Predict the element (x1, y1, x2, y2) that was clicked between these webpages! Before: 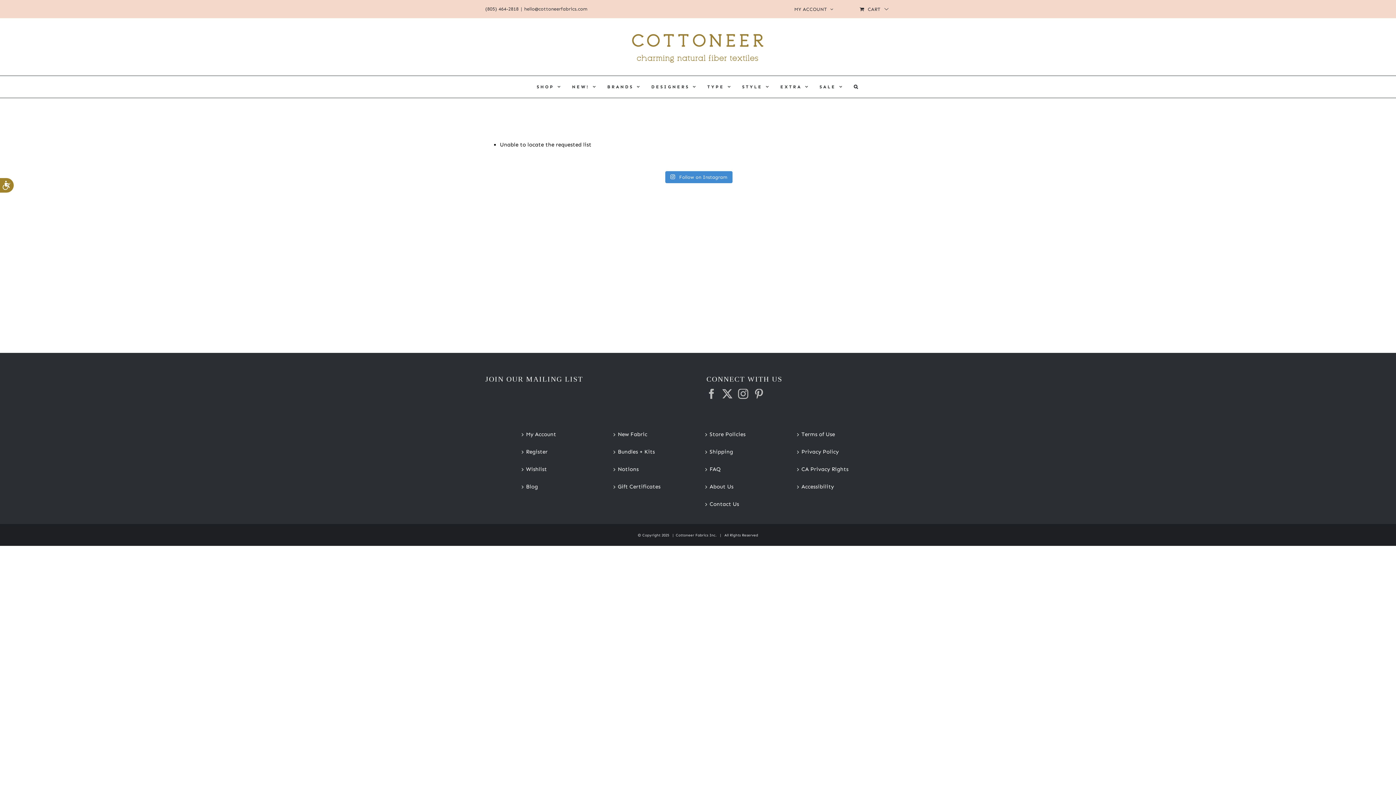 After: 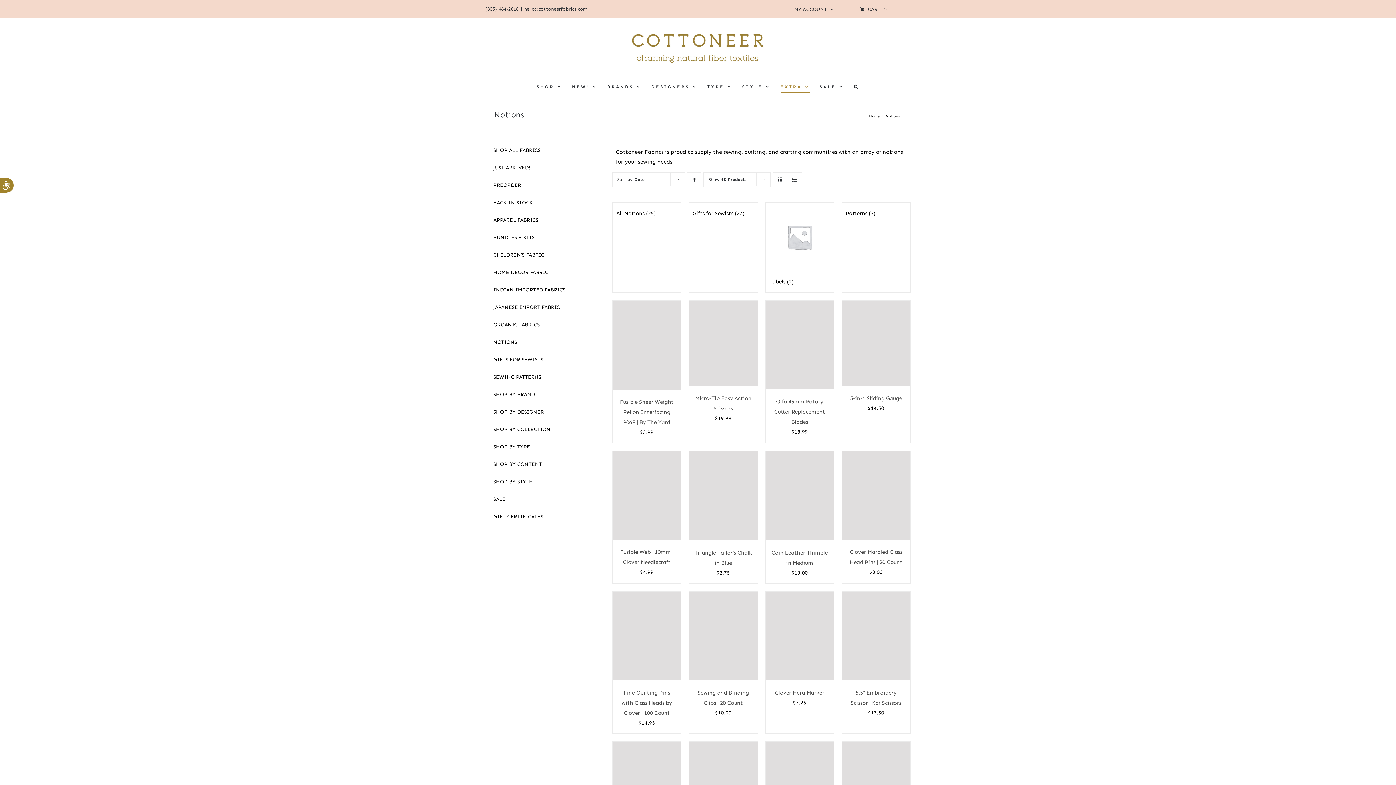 Action: label: EXTRA bbox: (780, 79, 809, 94)